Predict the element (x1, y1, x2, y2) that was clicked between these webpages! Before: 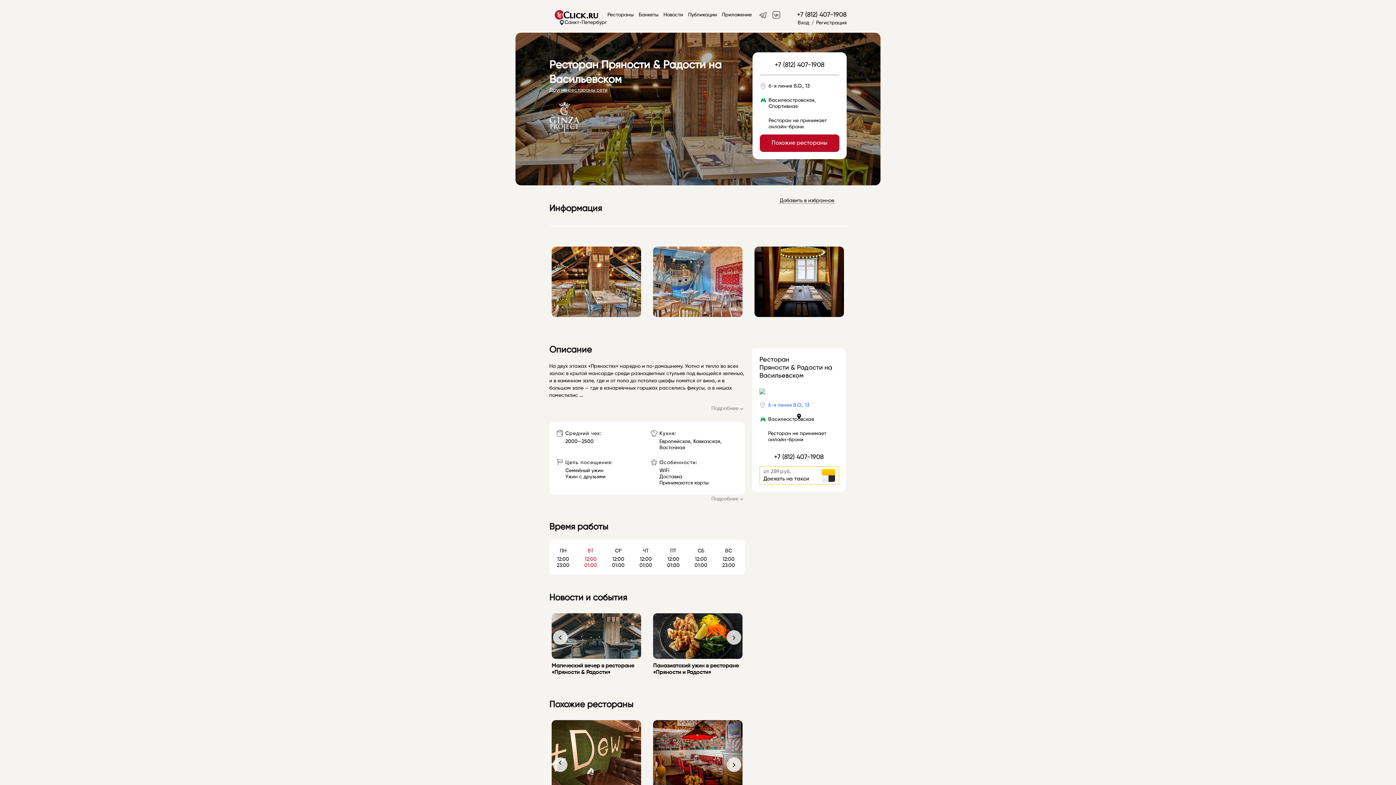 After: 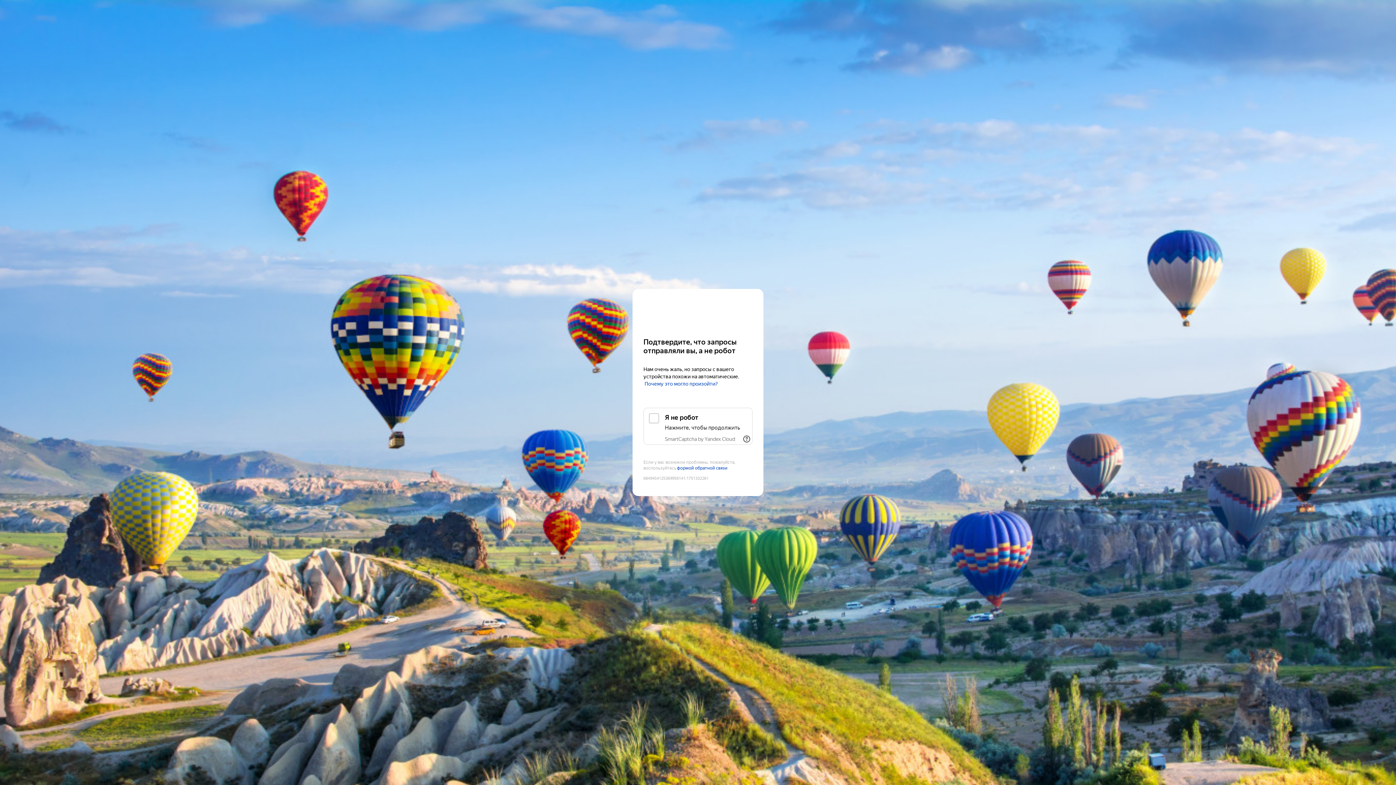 Action: label: Банкеты bbox: (638, 12, 658, 17)